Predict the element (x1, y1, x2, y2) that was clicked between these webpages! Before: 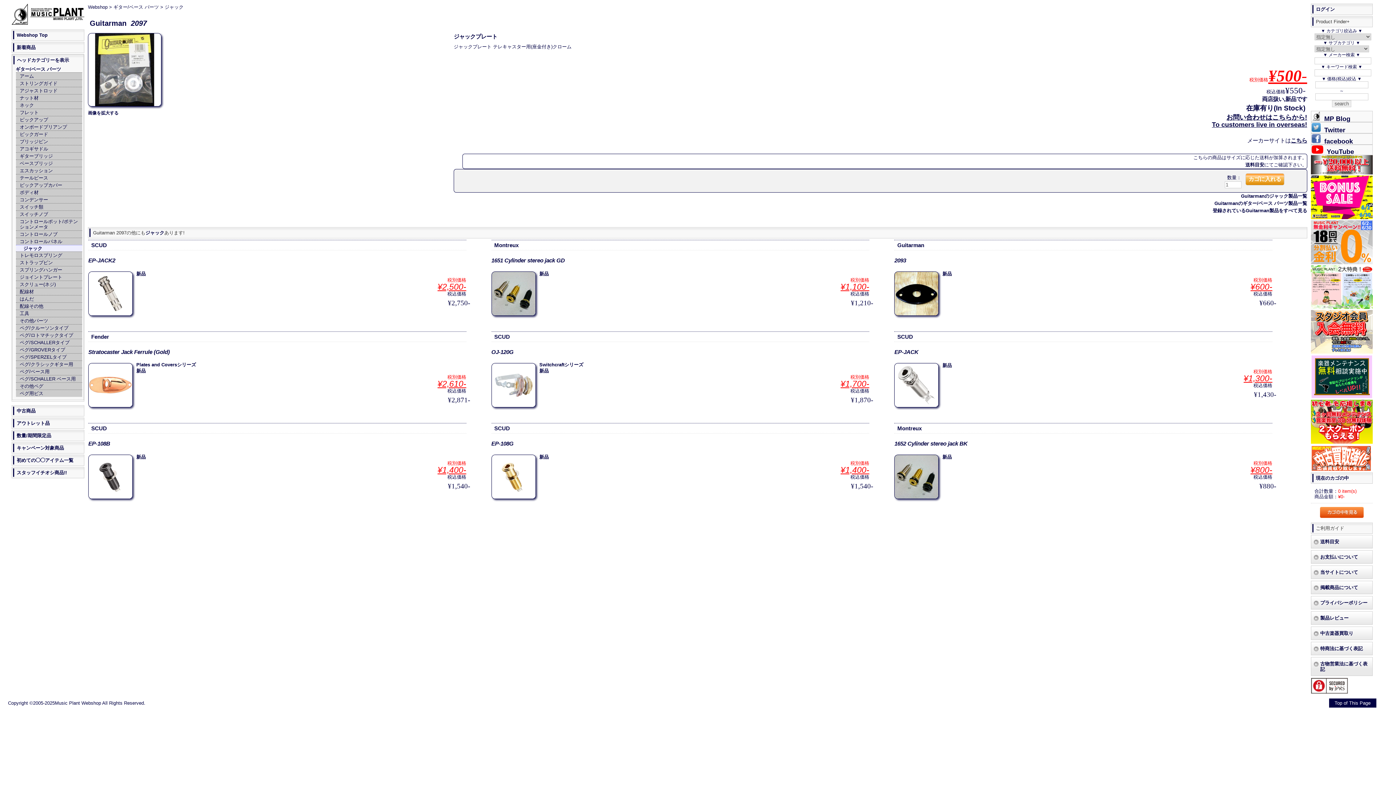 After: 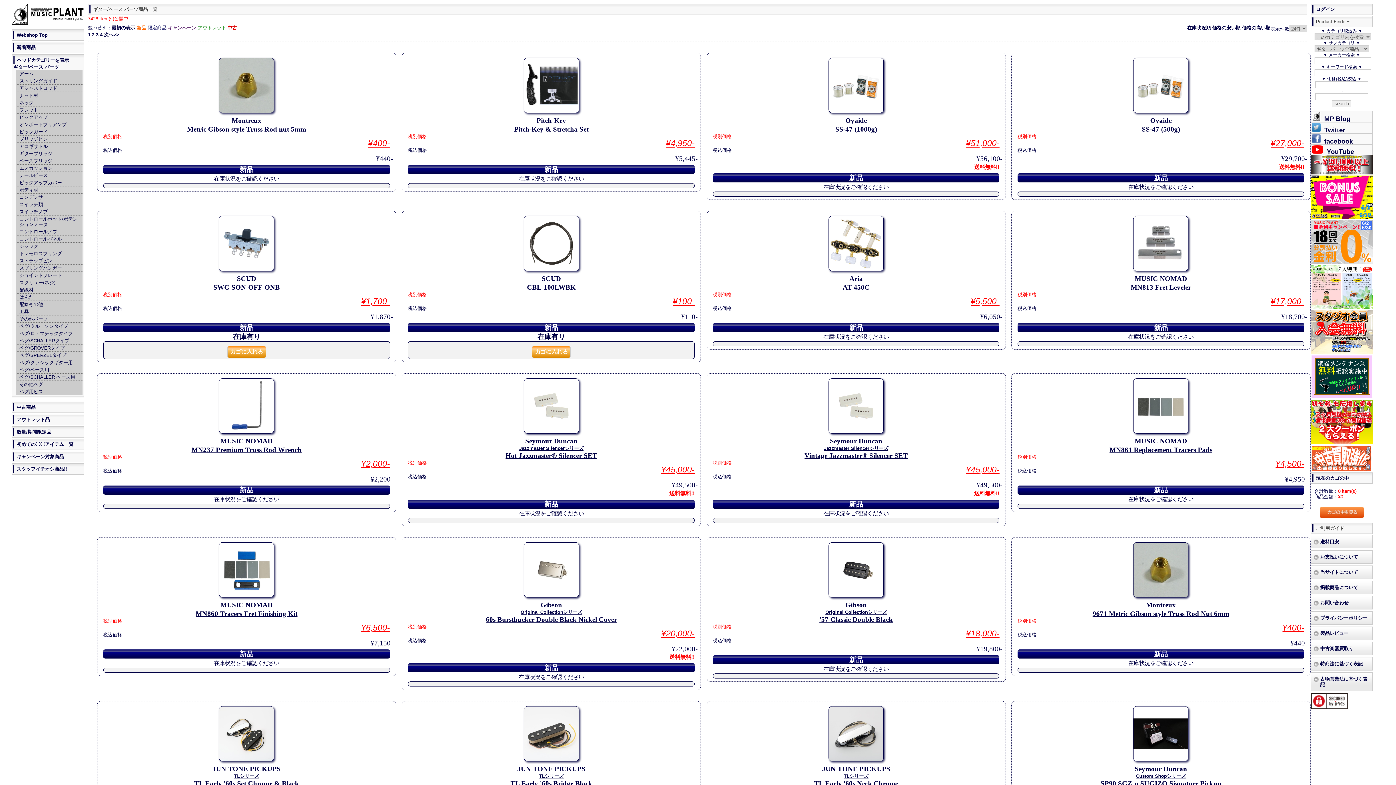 Action: label: ギター/ベース パーツ bbox: (15, 66, 81, 71)